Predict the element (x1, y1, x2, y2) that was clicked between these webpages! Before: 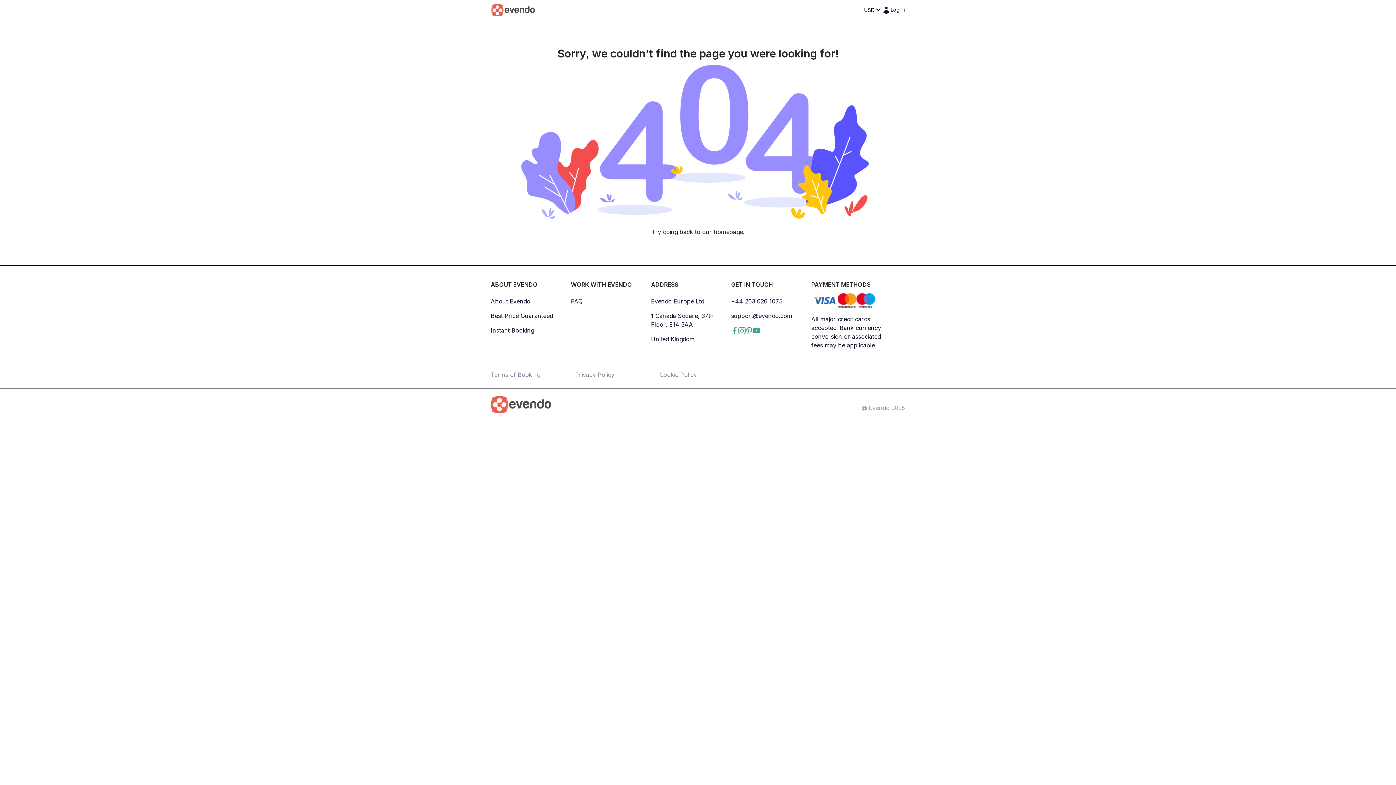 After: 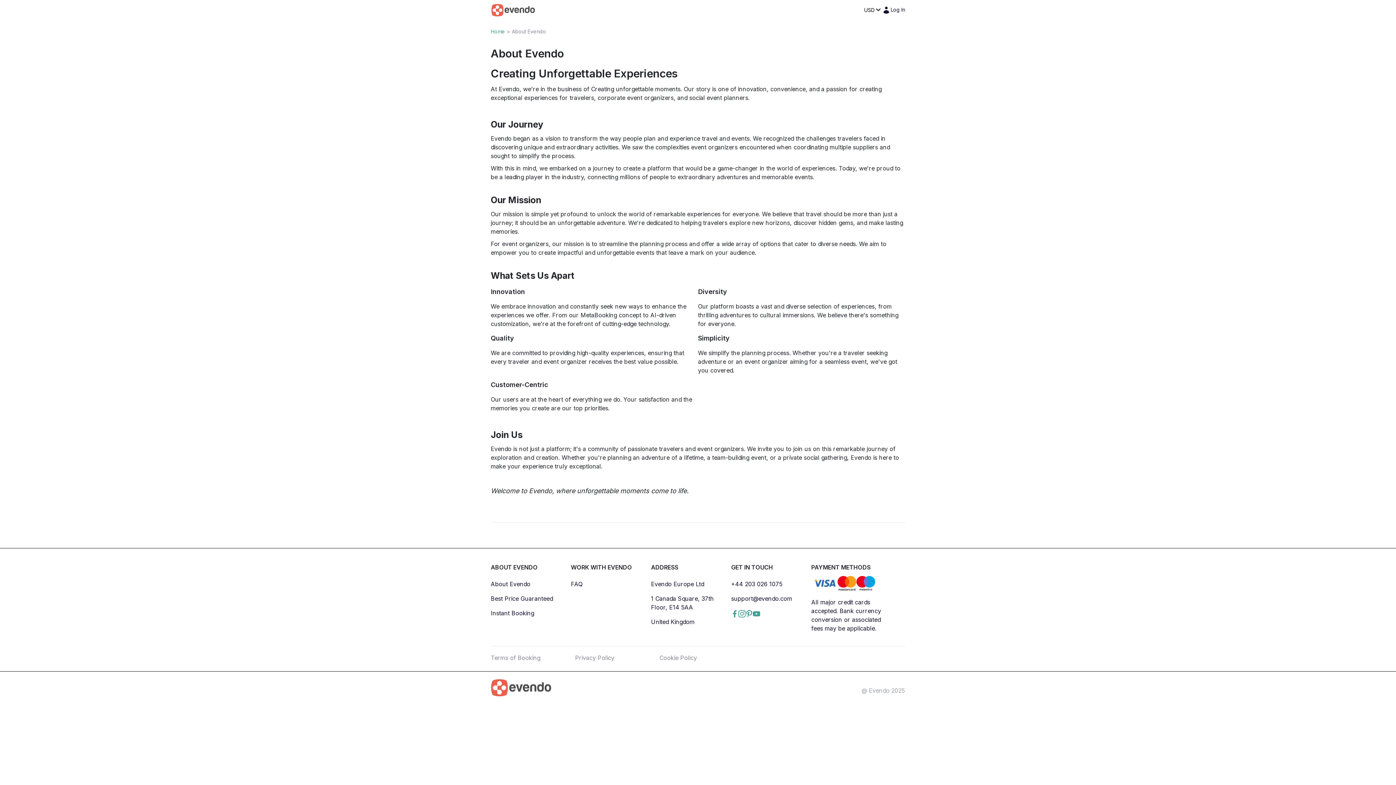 Action: bbox: (490, 293, 563, 305) label: About Evendo